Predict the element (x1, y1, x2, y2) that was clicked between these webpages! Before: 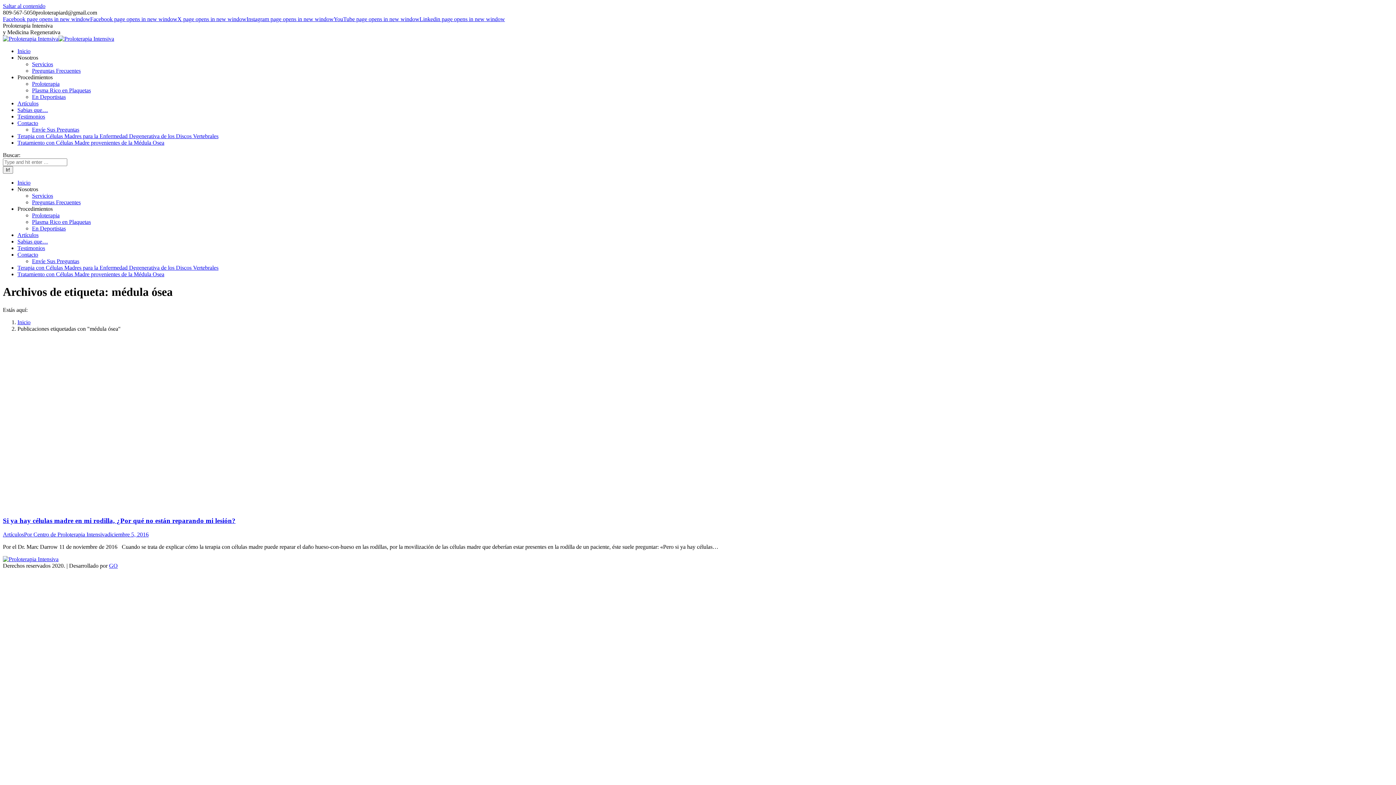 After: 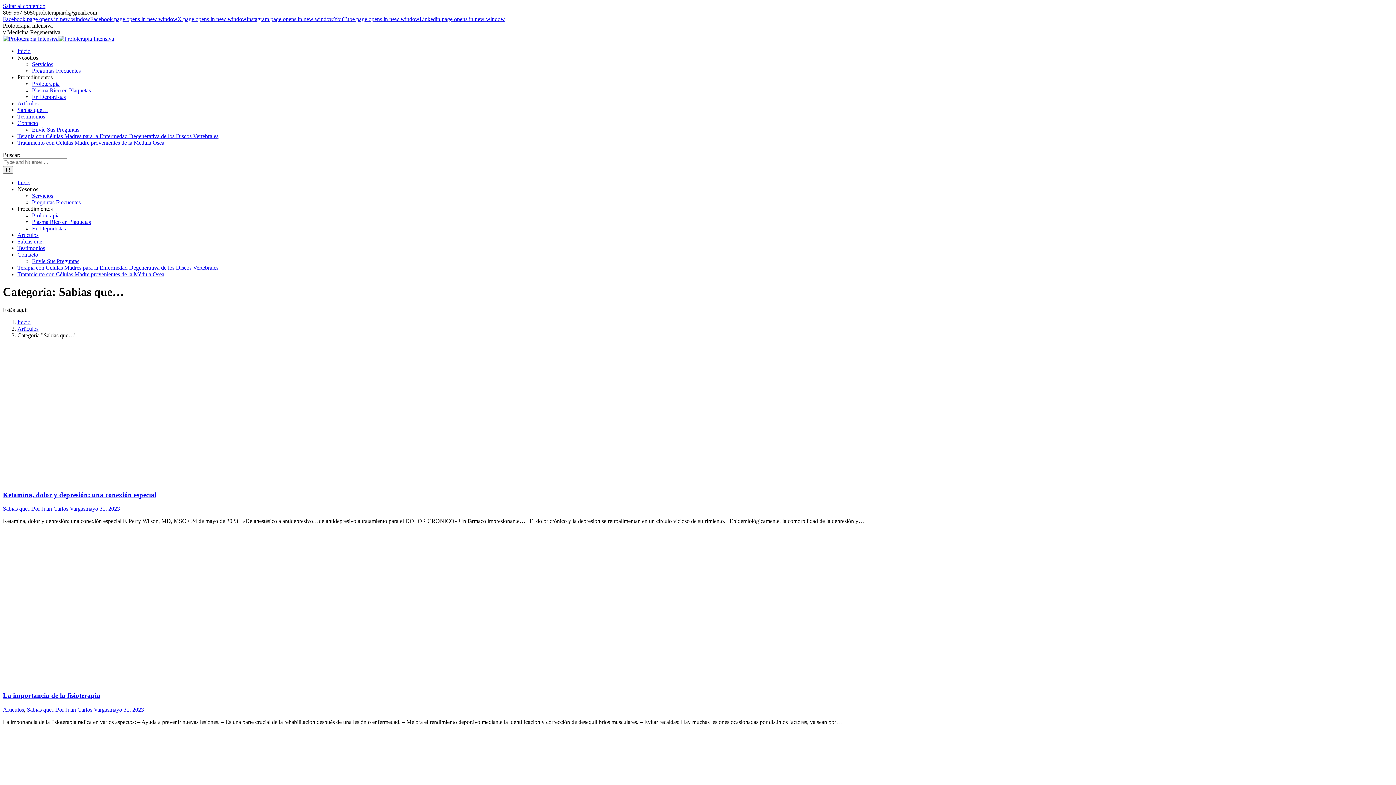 Action: label: Sabias que… bbox: (17, 106, 48, 113)